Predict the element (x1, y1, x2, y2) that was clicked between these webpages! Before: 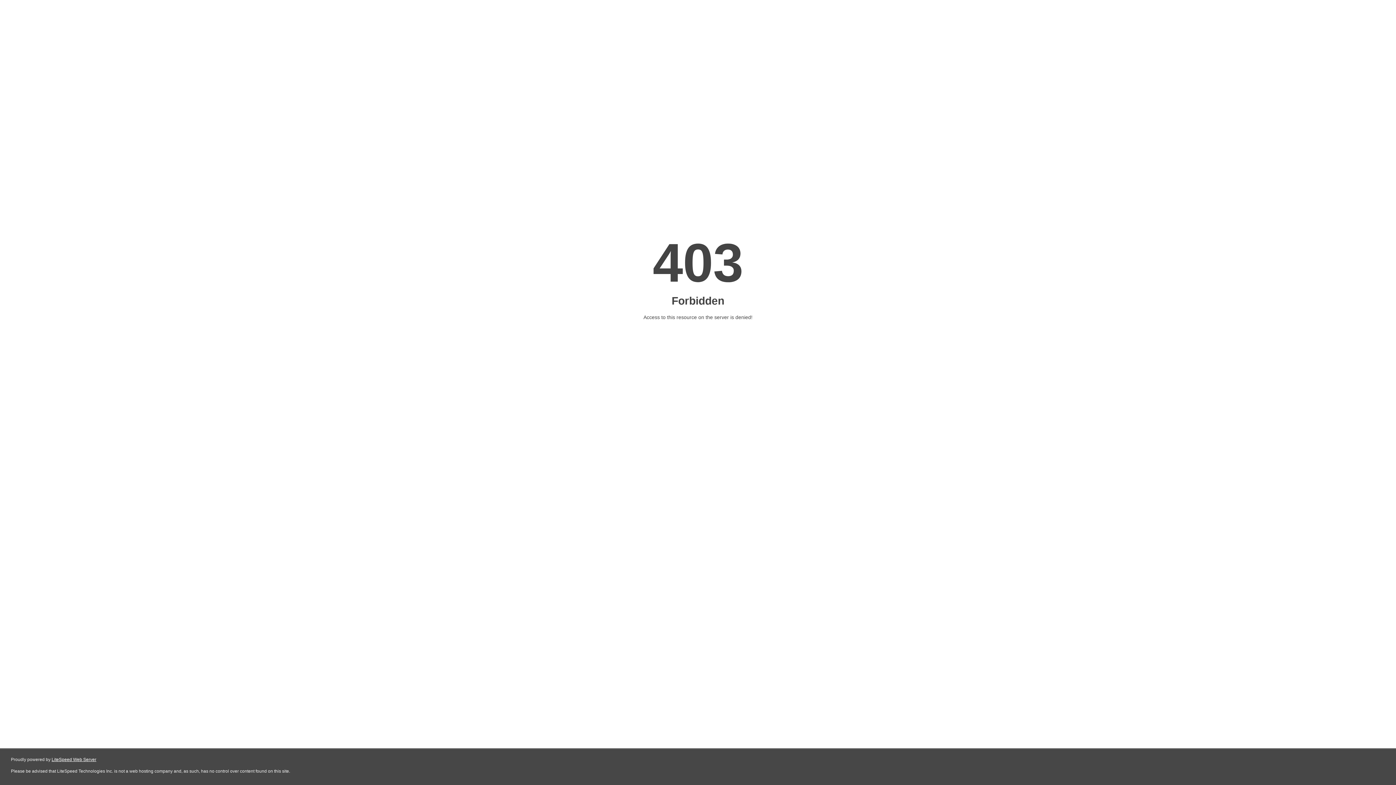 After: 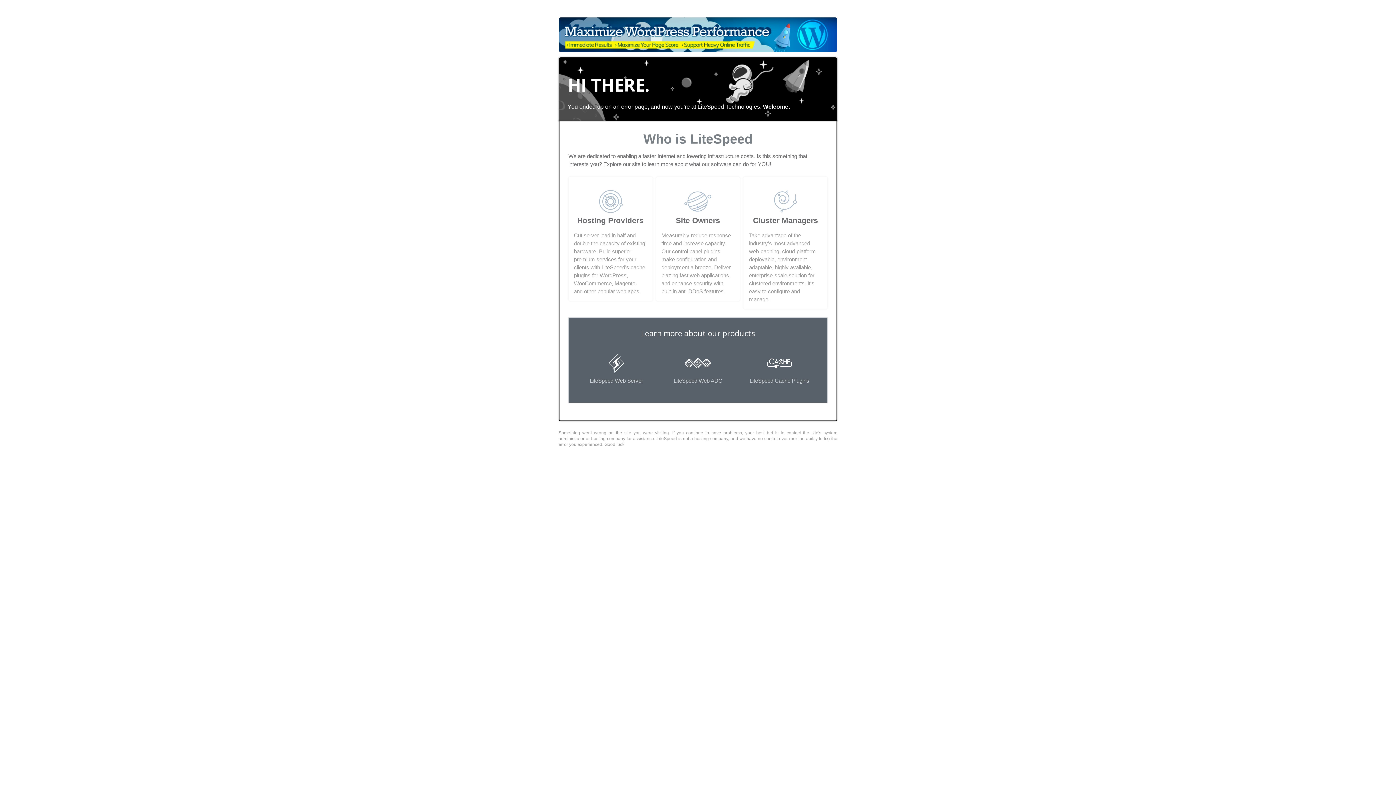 Action: label: LiteSpeed Web Server bbox: (51, 757, 96, 762)